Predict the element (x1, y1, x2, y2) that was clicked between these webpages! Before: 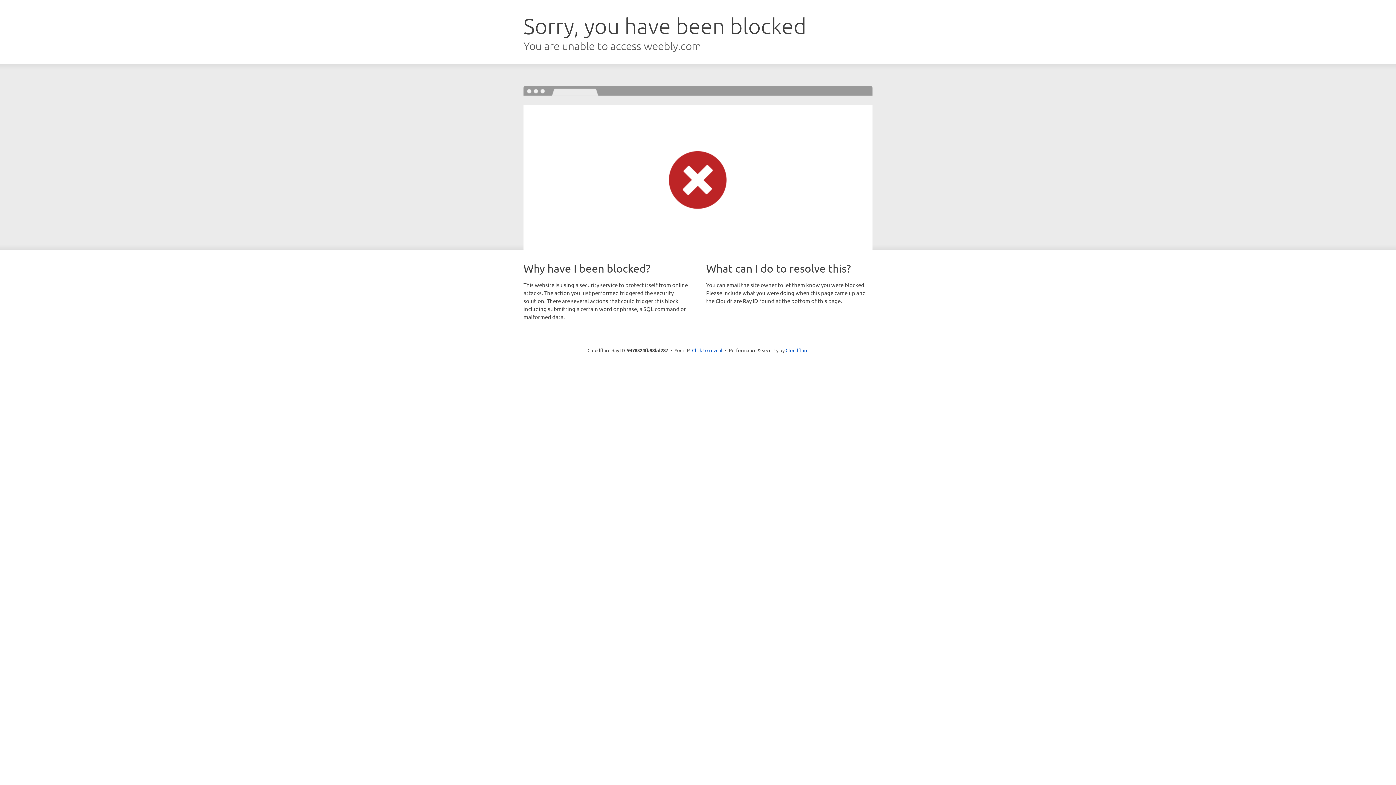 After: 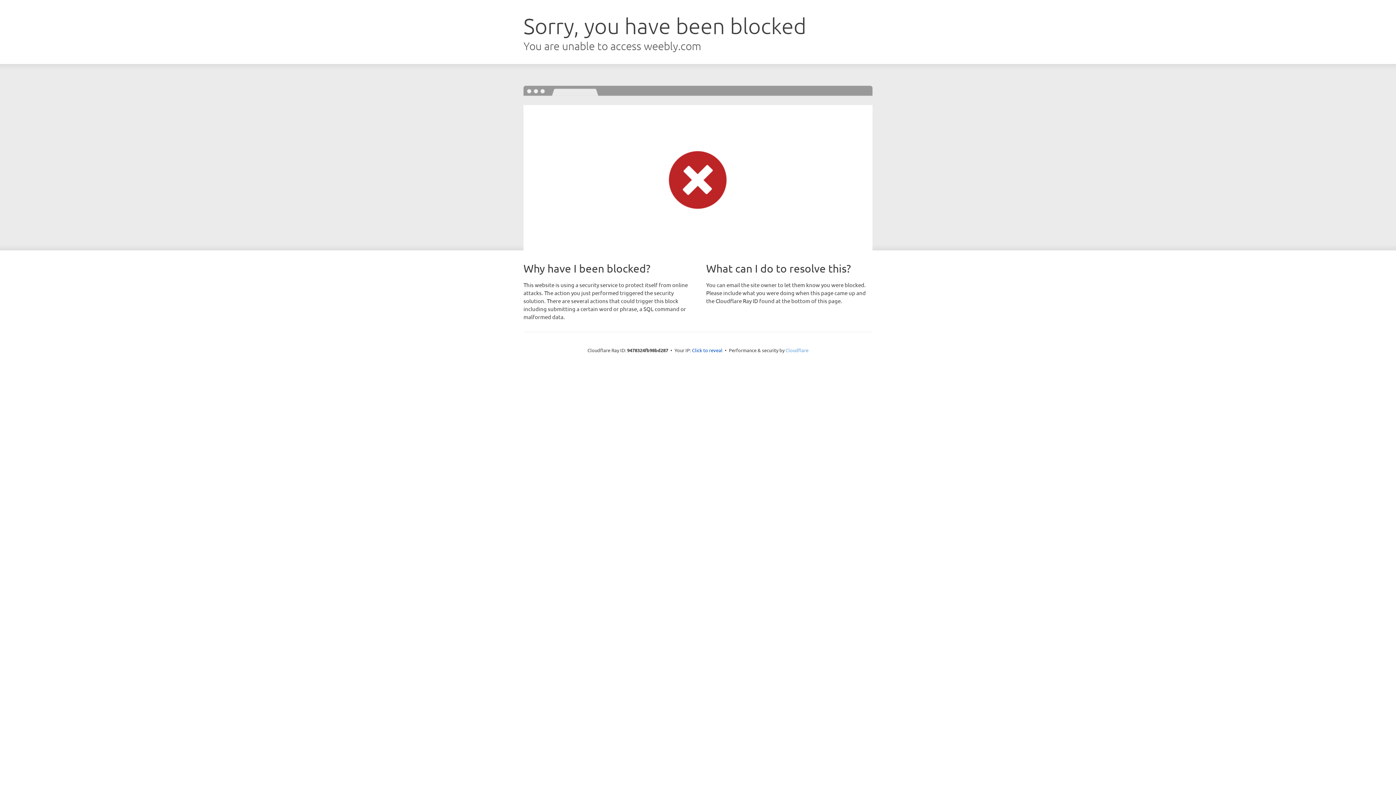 Action: bbox: (785, 347, 808, 353) label: Cloudflare